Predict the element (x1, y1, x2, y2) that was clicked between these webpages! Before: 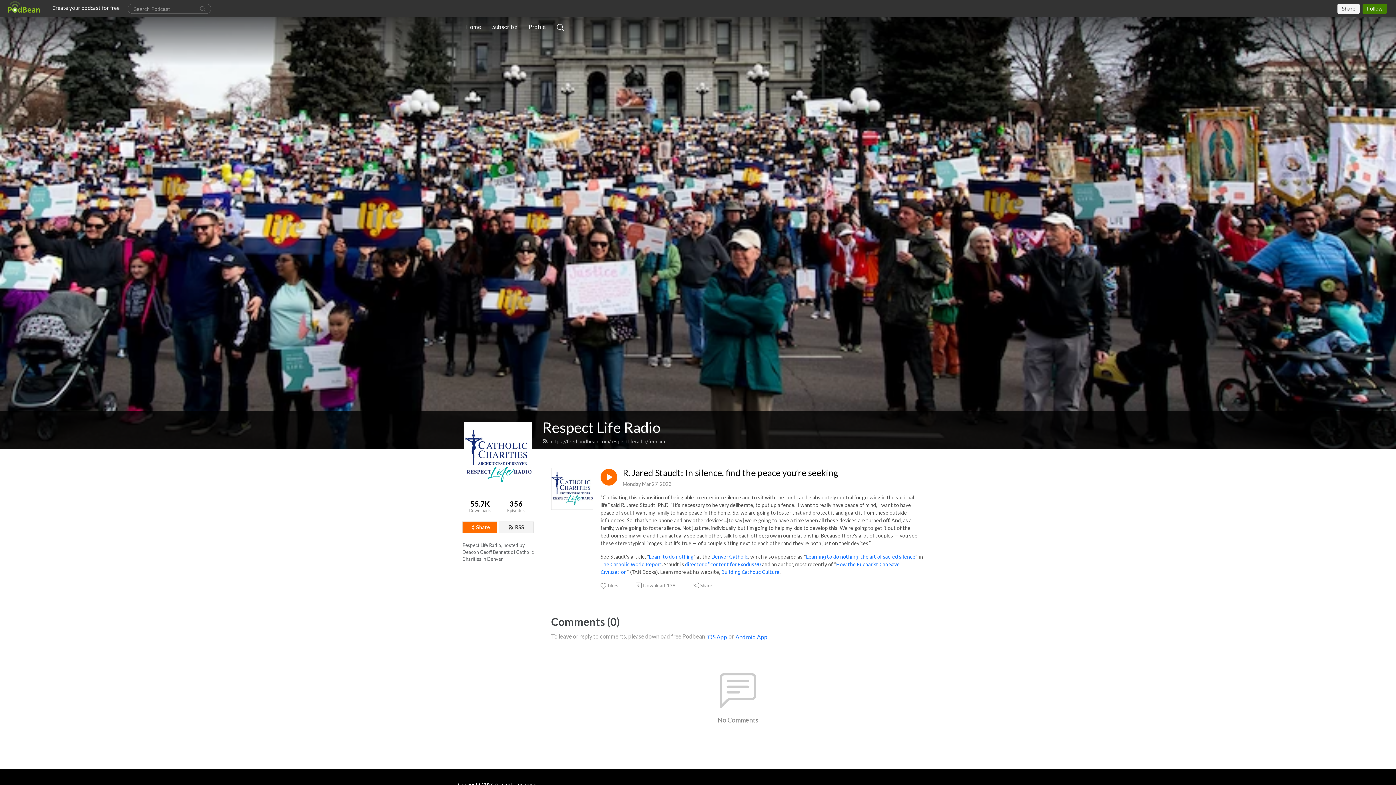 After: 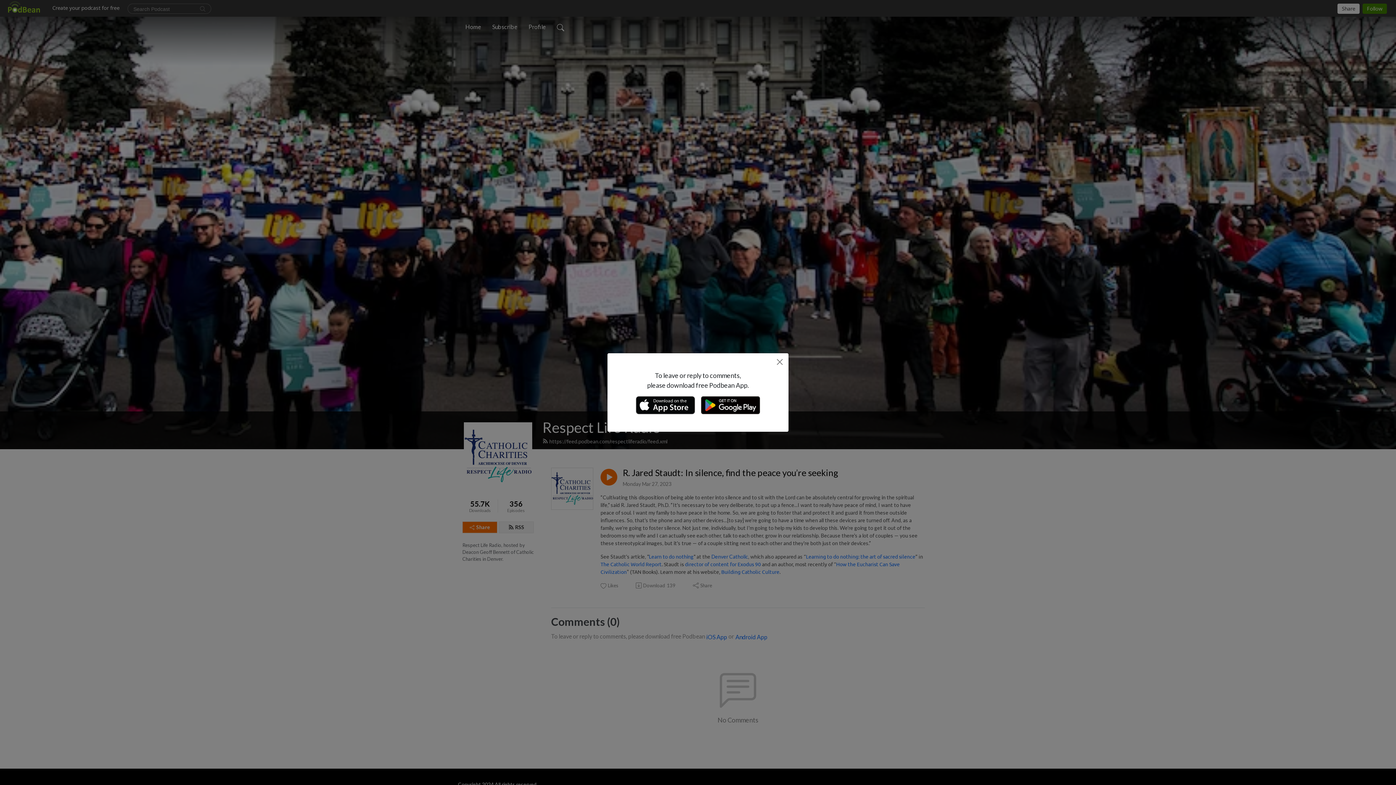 Action: bbox: (735, 632, 768, 642) label: Android App